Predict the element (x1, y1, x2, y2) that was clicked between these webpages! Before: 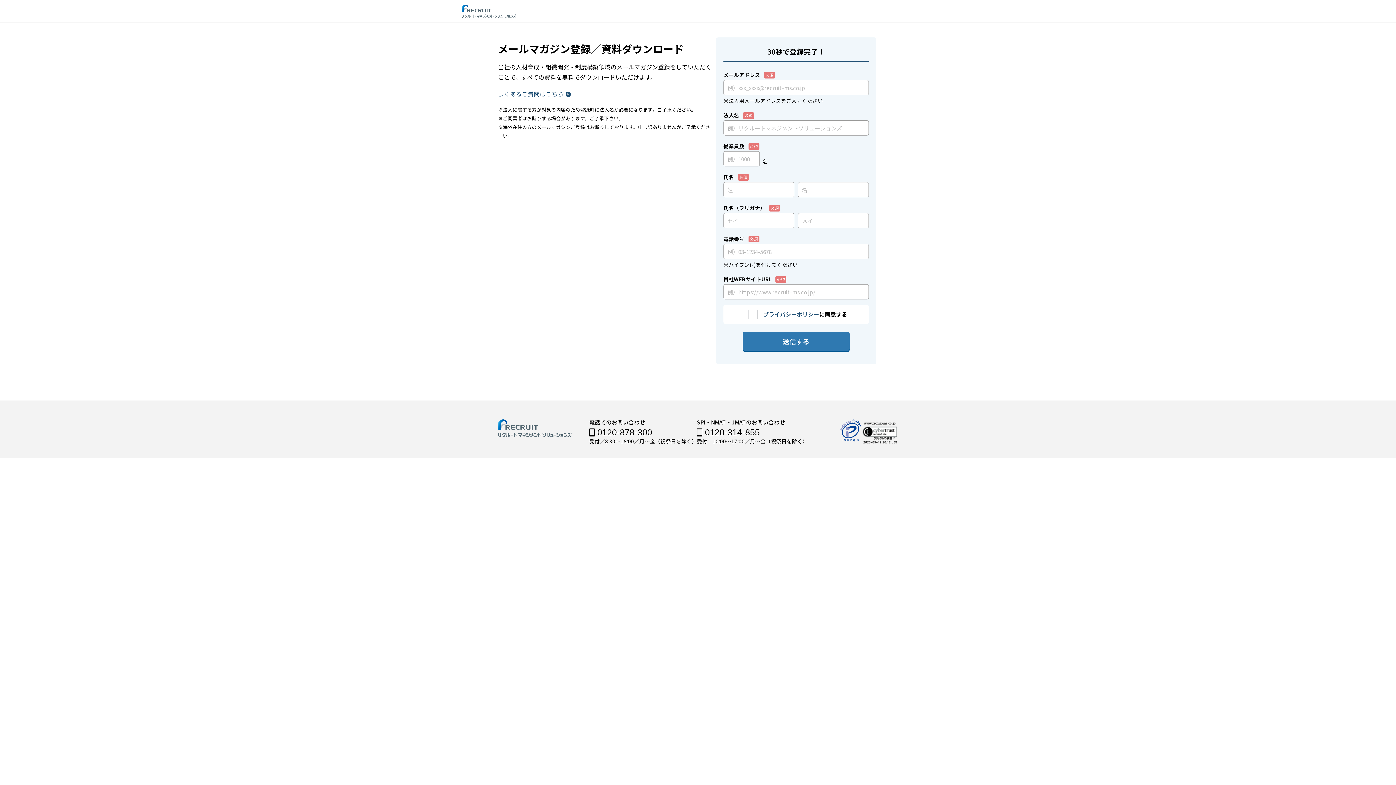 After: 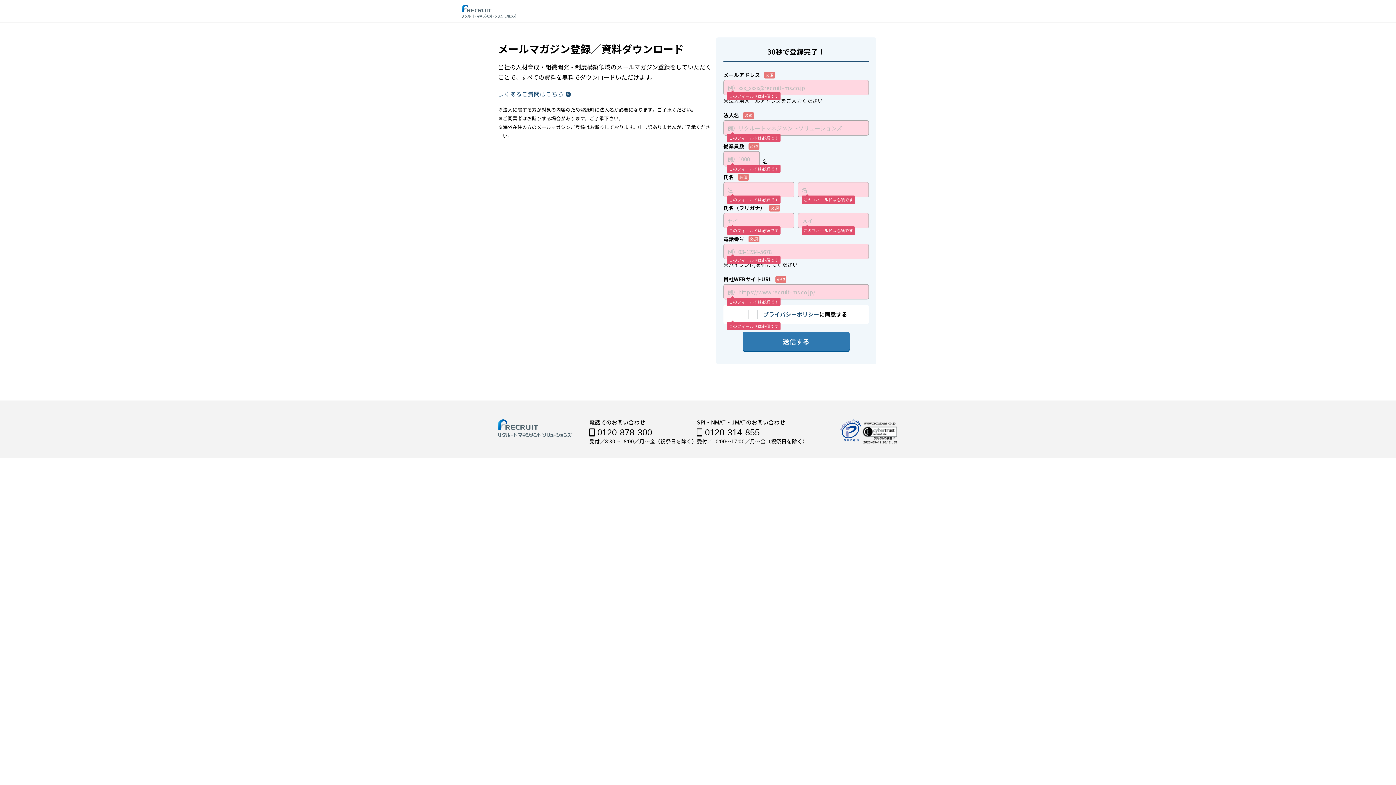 Action: bbox: (742, 332, 849, 351) label: 送信する